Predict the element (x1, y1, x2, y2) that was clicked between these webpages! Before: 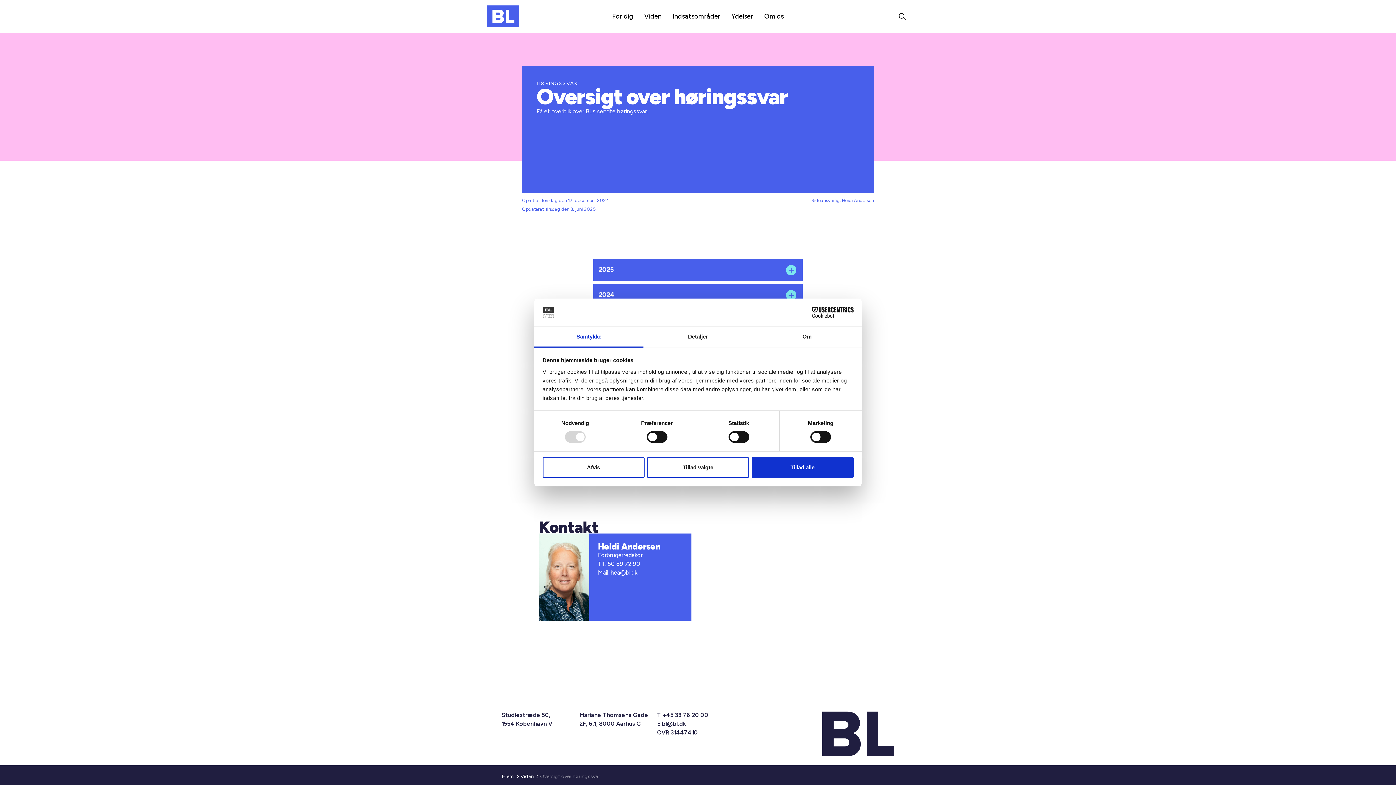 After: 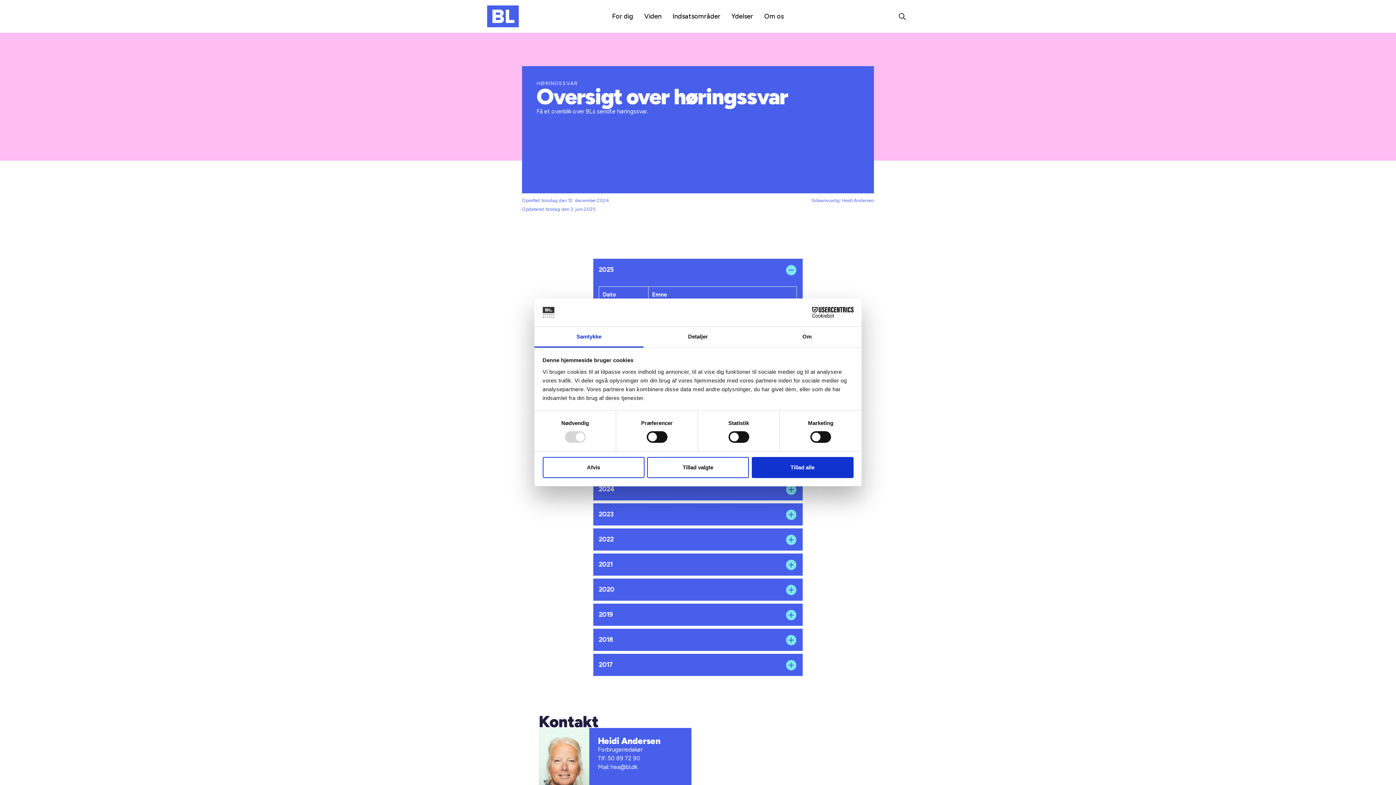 Action: bbox: (593, 258, 802, 281) label: 2025